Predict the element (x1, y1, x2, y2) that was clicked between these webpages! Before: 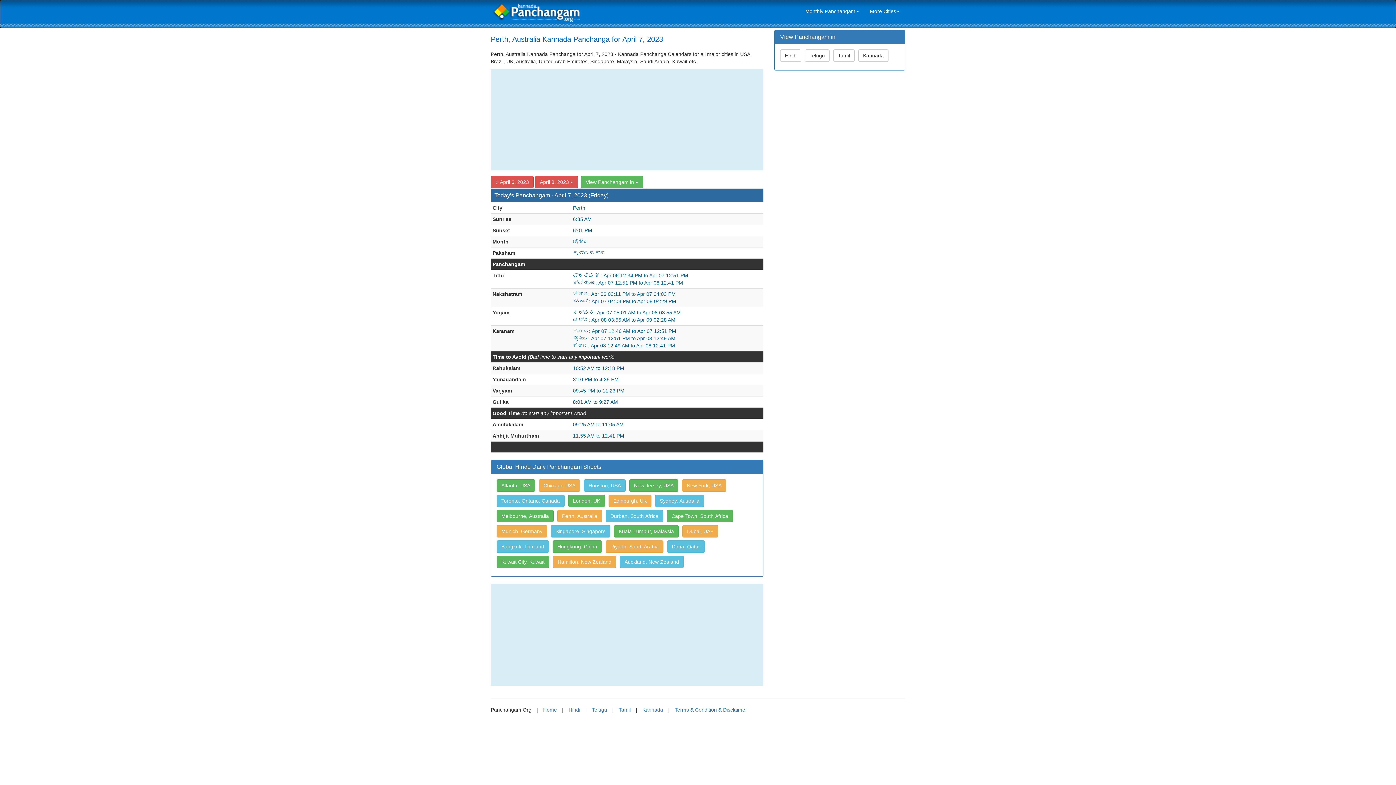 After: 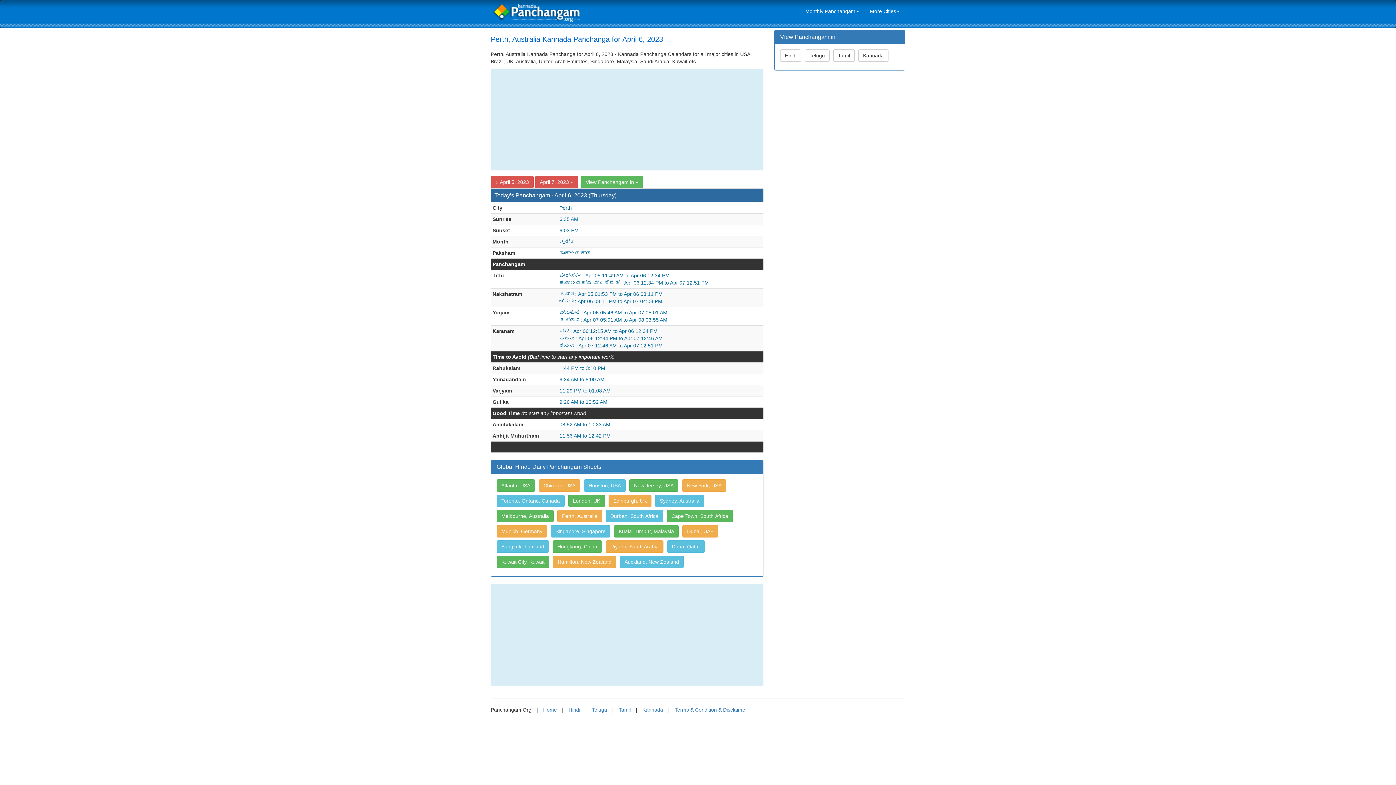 Action: bbox: (490, 178, 533, 184) label: « April 6, 2023